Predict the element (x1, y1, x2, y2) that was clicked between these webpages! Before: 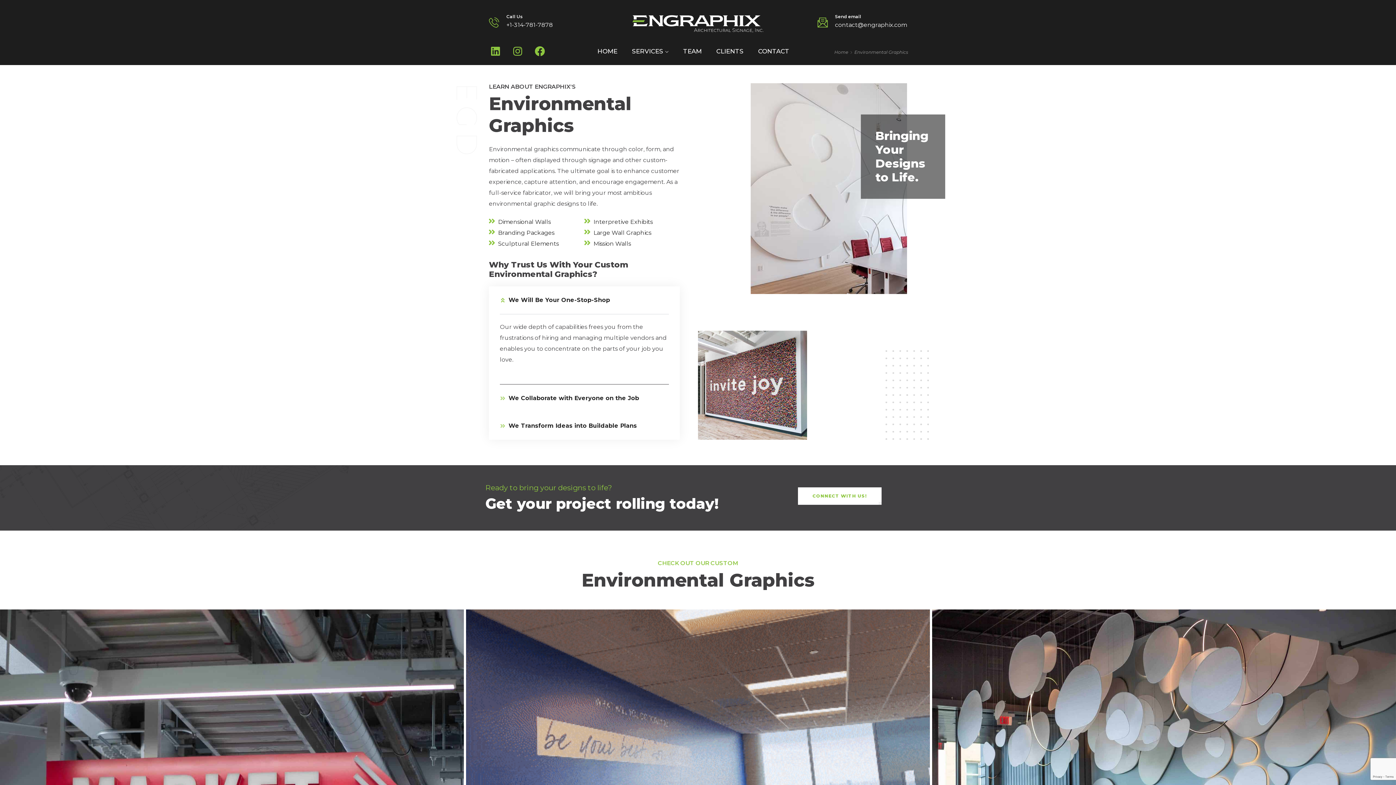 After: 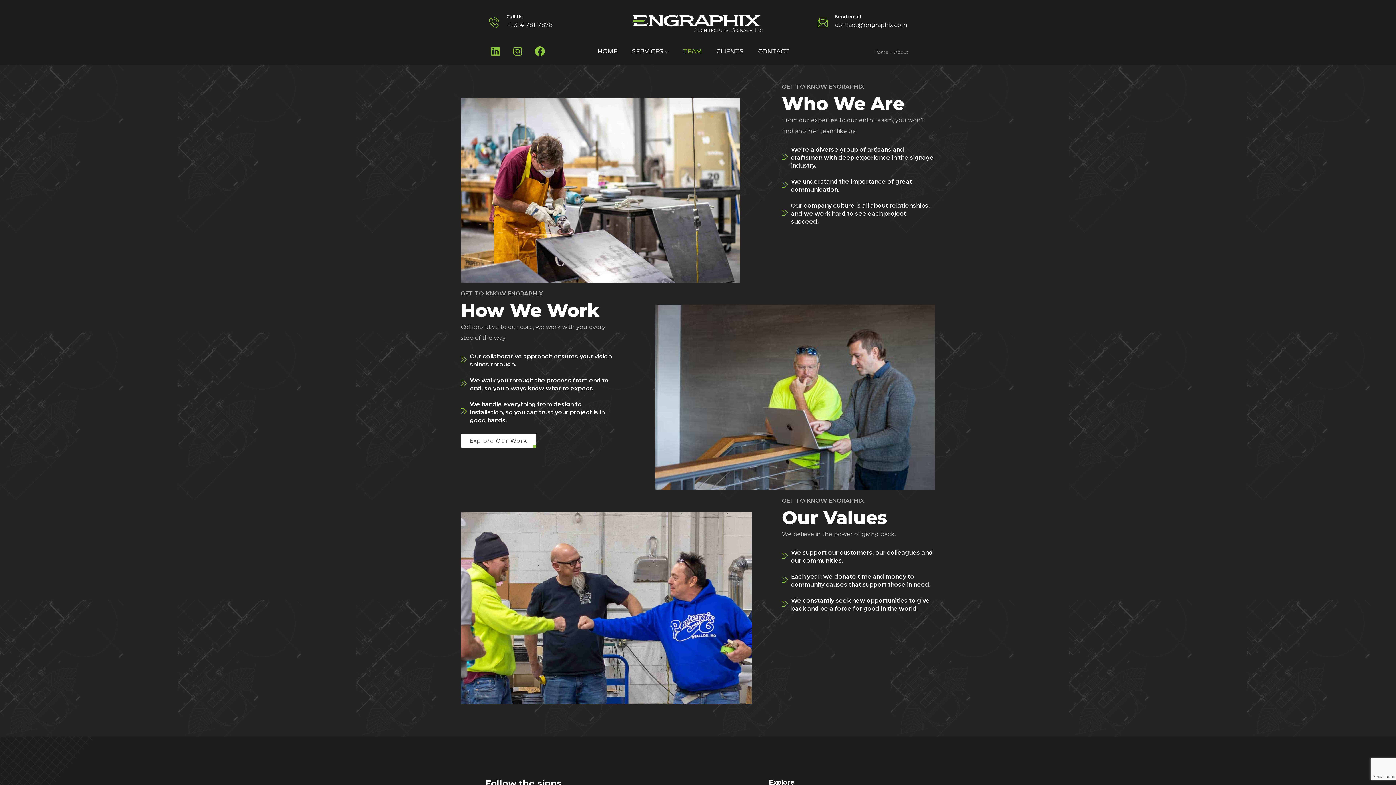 Action: label: TEAM bbox: (676, 44, 709, 58)